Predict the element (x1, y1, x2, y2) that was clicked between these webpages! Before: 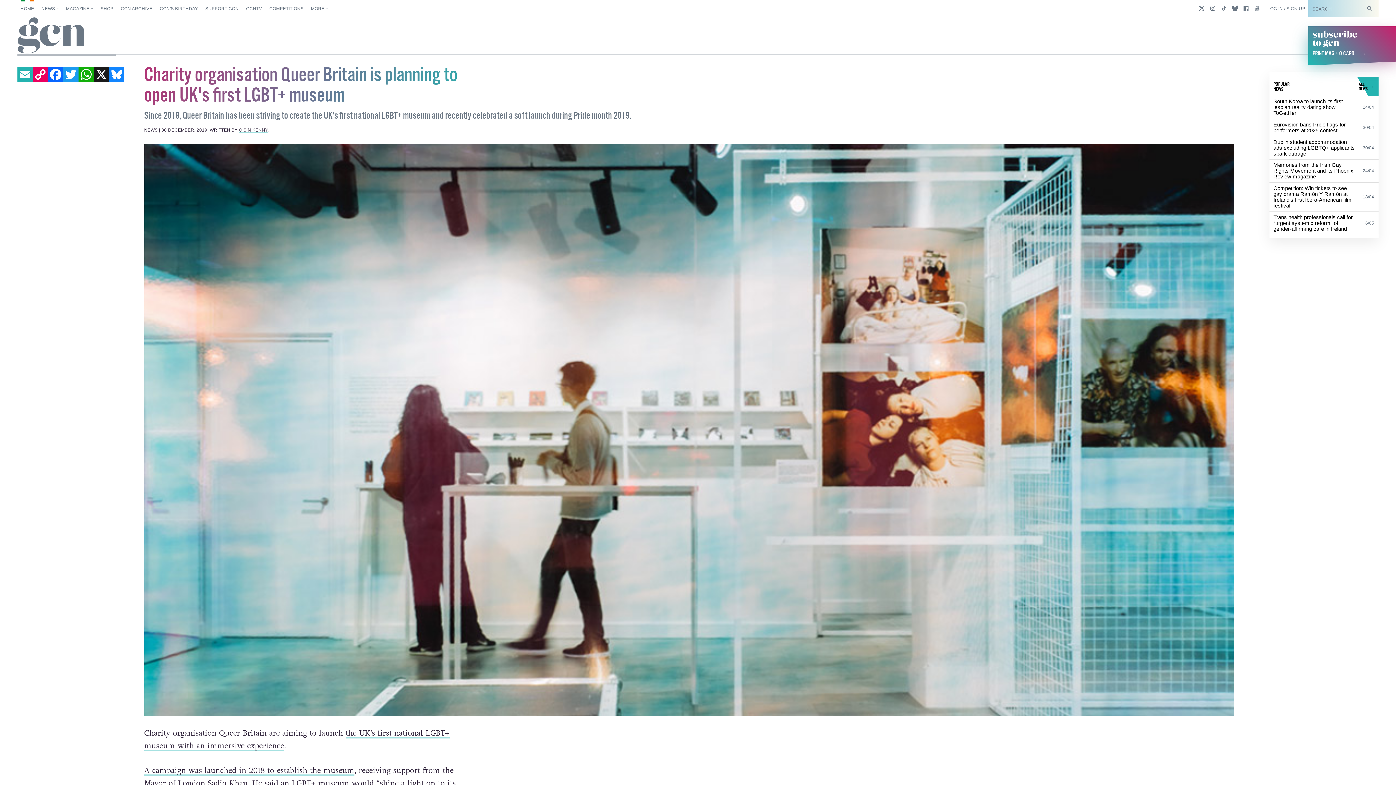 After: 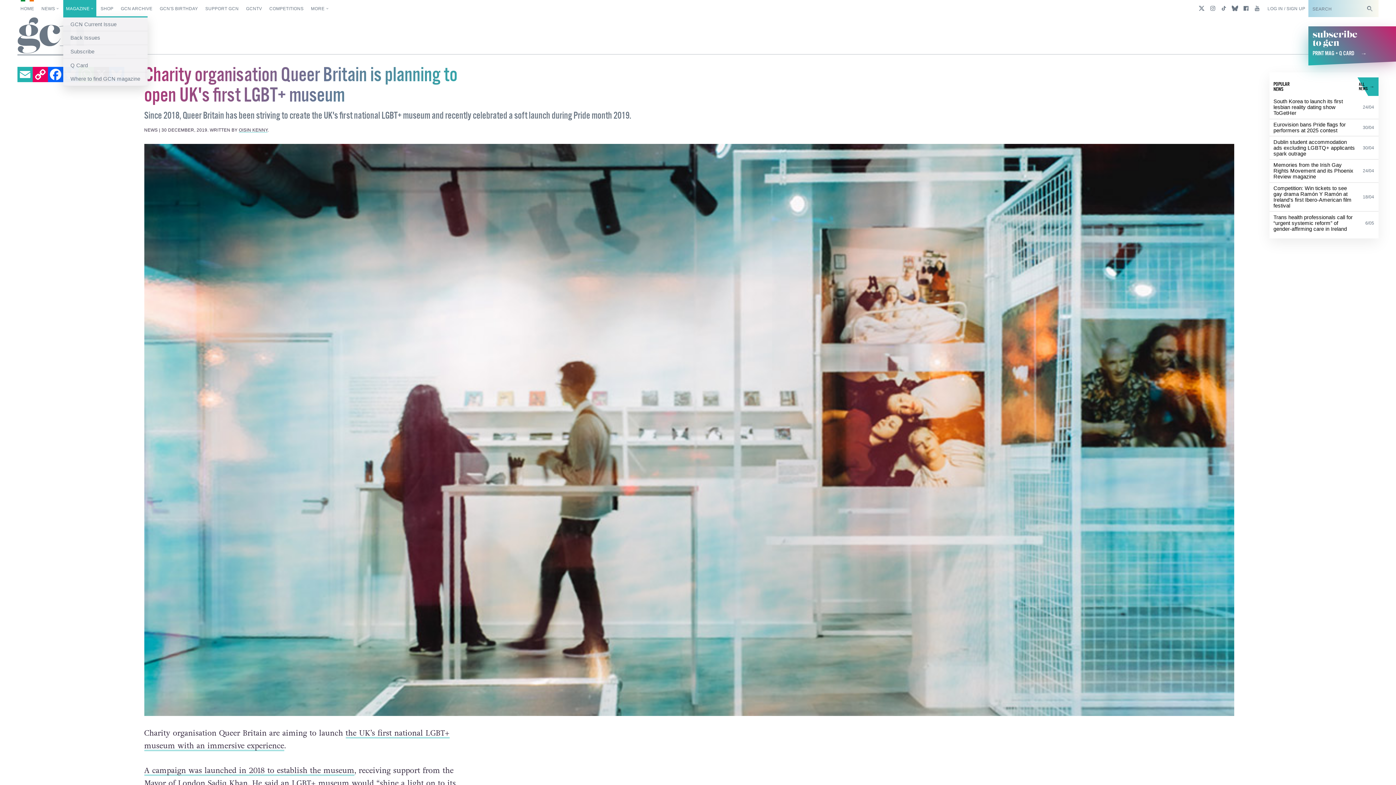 Action: label: MAGAZINE bbox: (63, 0, 96, 17)